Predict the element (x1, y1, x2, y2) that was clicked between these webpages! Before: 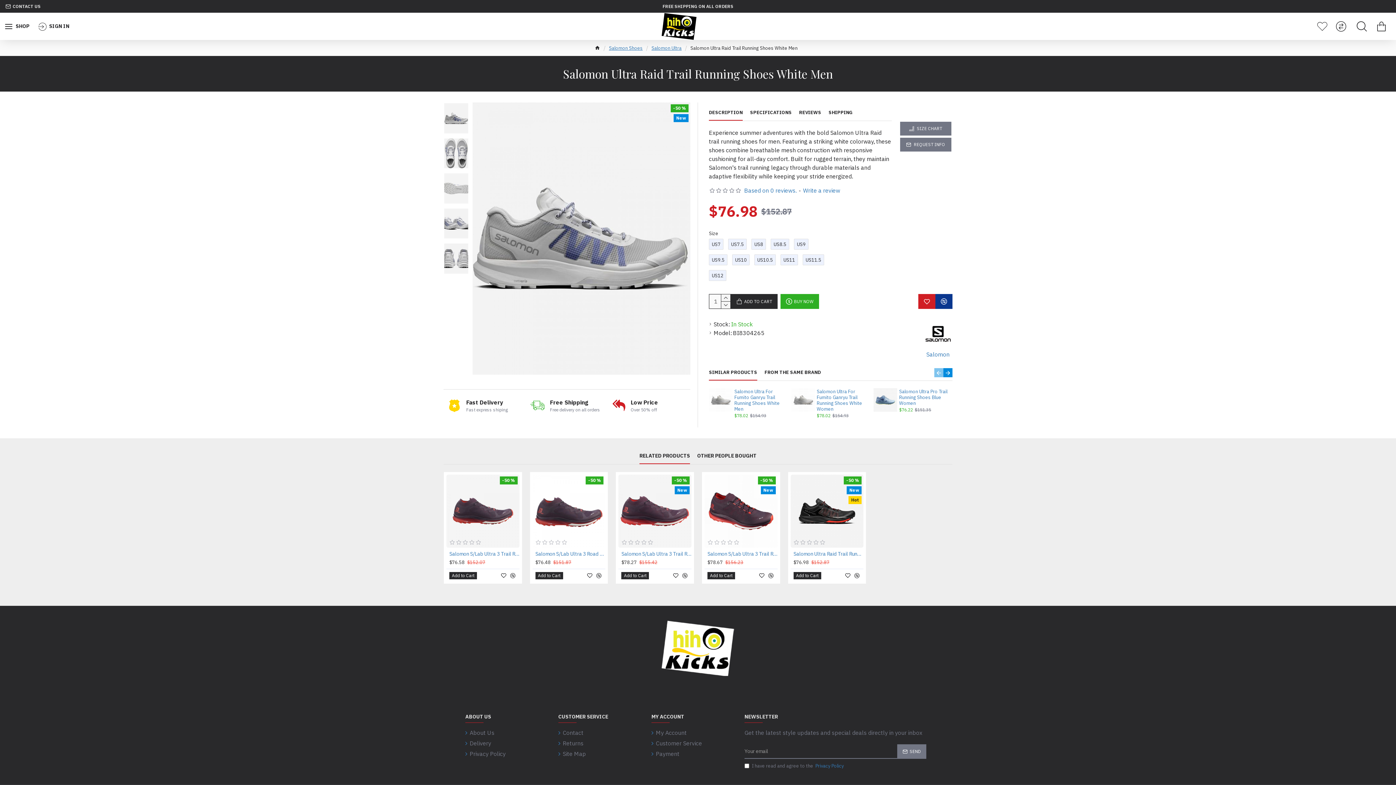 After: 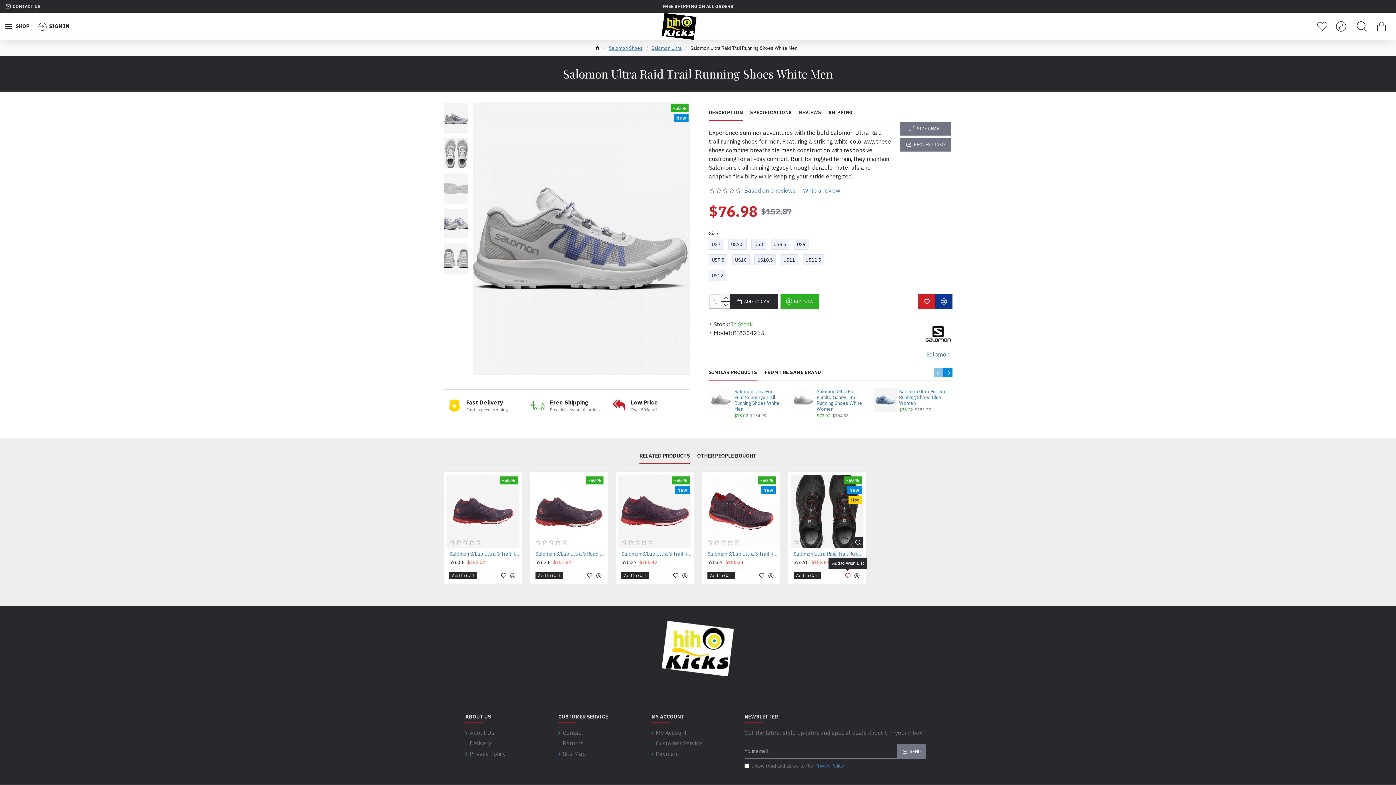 Action: bbox: (844, 572, 851, 579)